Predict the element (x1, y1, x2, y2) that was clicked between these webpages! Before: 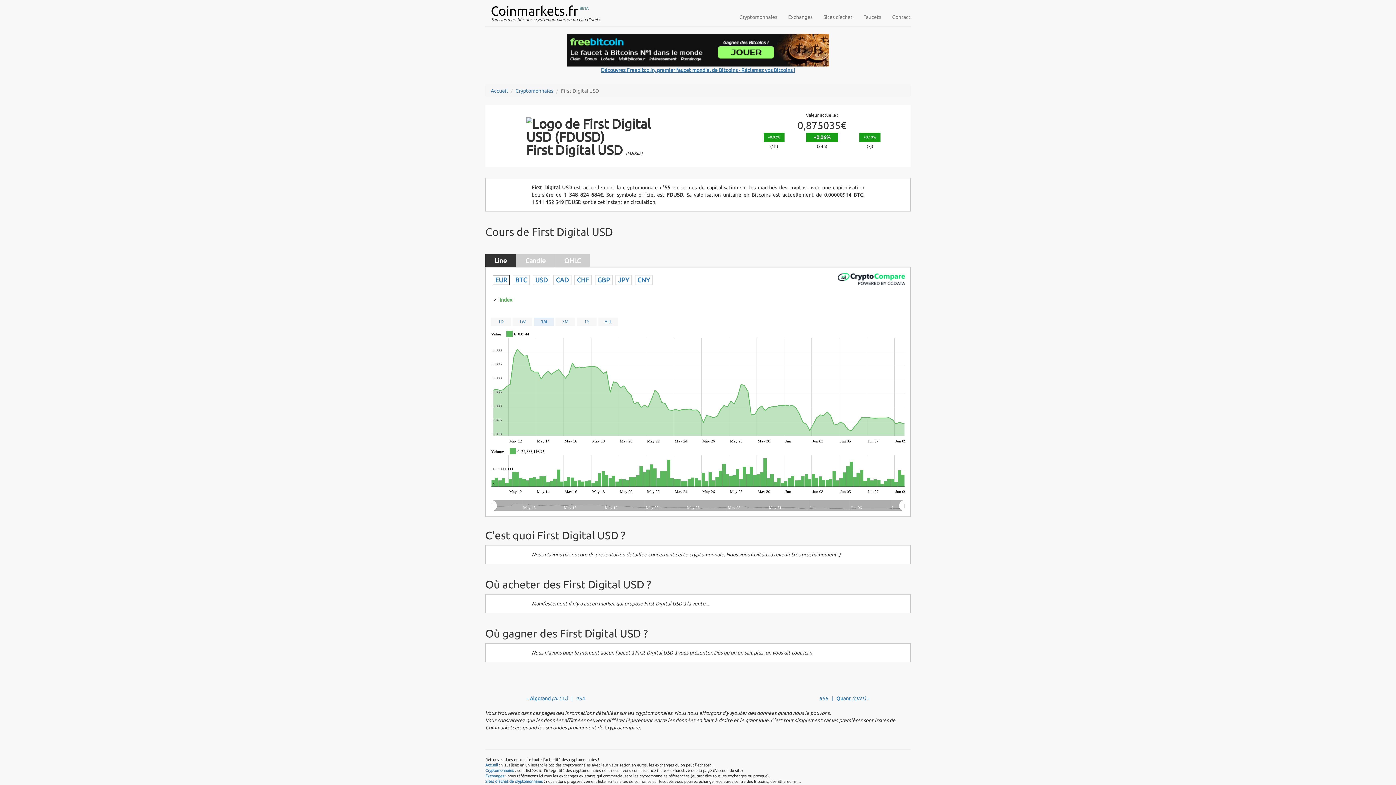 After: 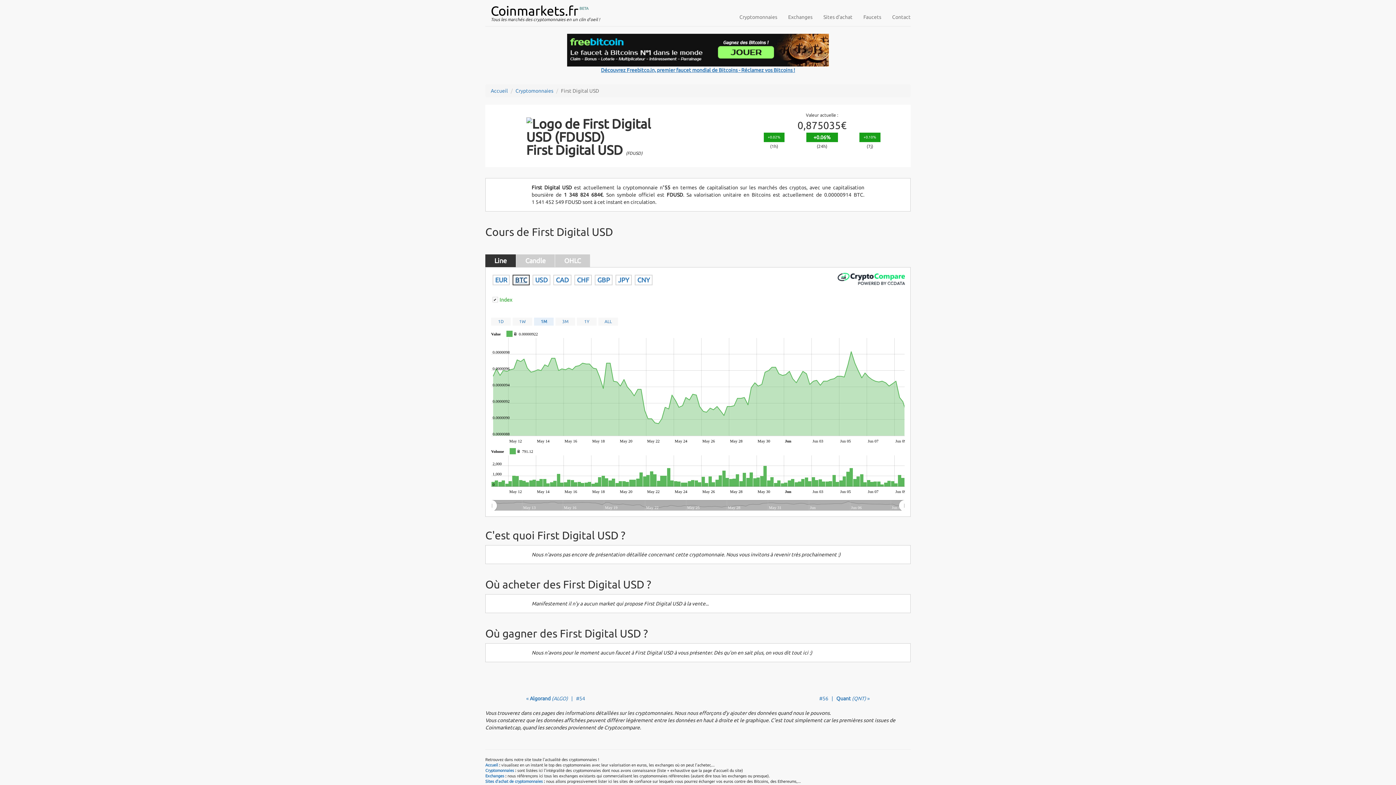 Action: label: BTC bbox: (512, 274, 529, 285)